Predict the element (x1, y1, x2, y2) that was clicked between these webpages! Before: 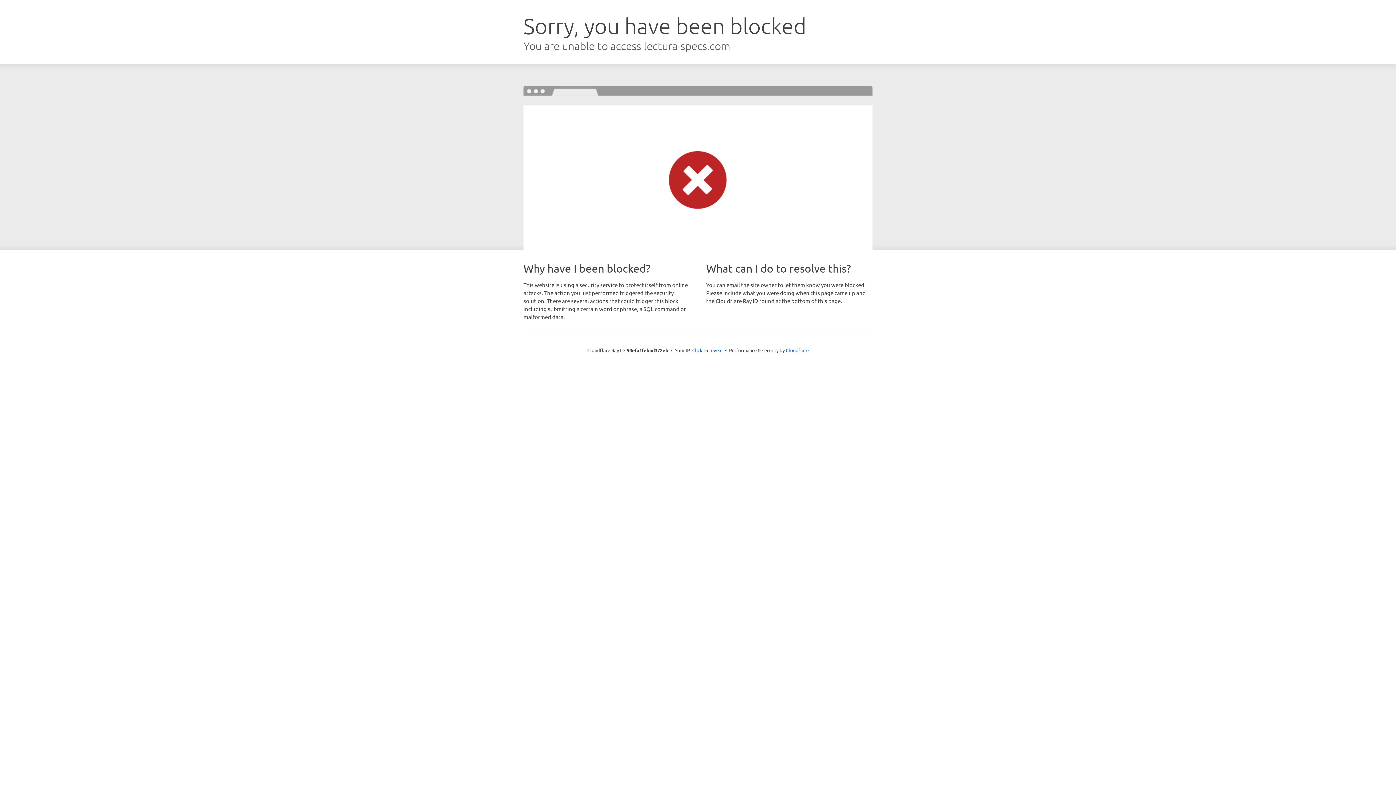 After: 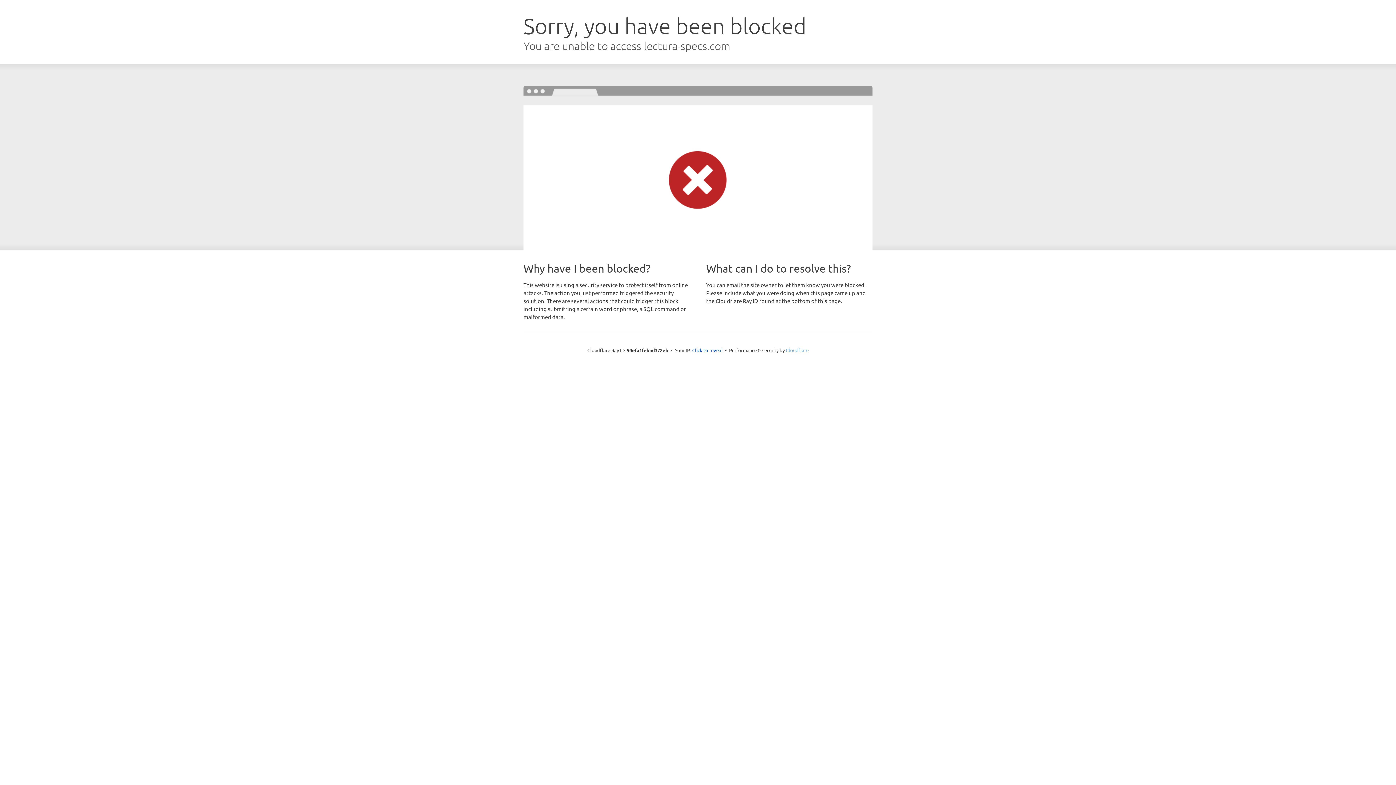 Action: label: Cloudflare bbox: (786, 347, 808, 353)